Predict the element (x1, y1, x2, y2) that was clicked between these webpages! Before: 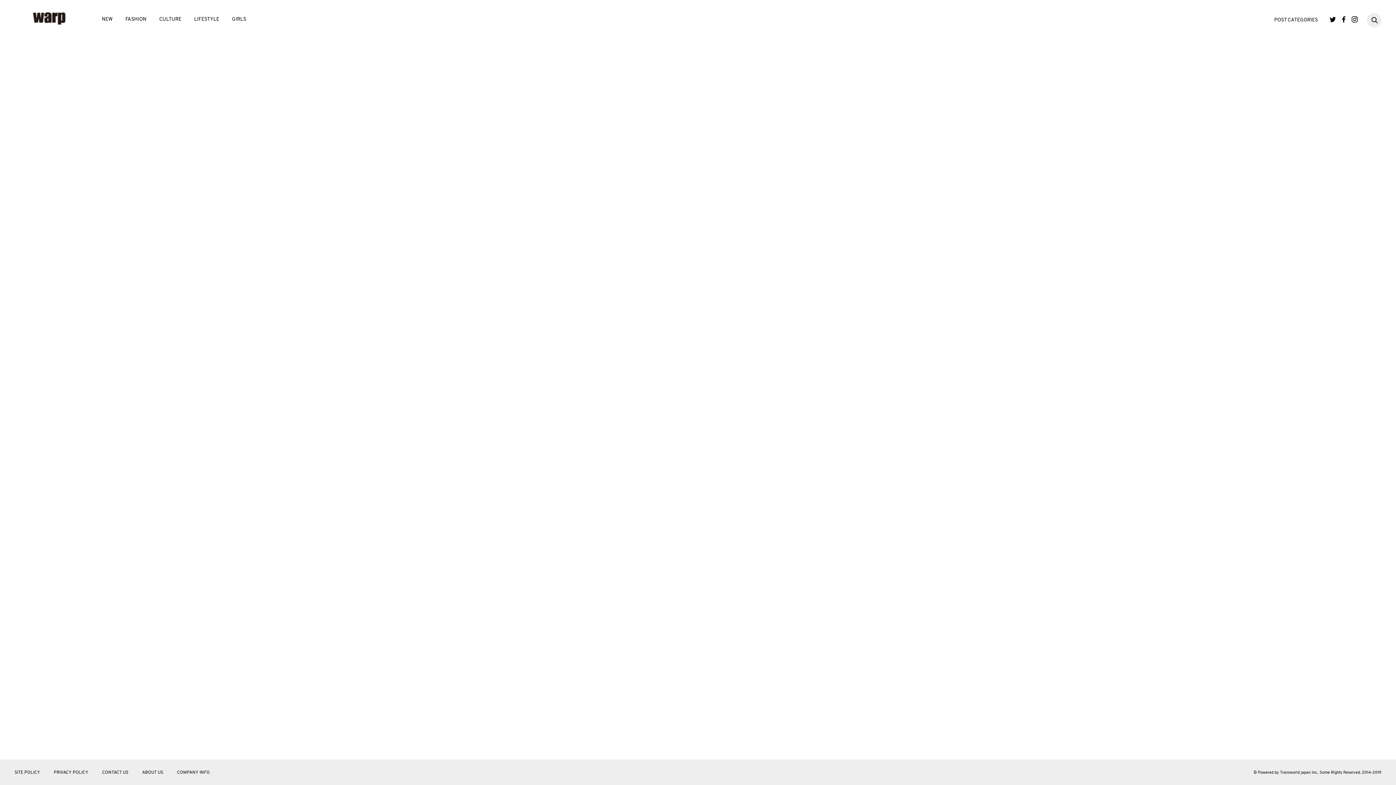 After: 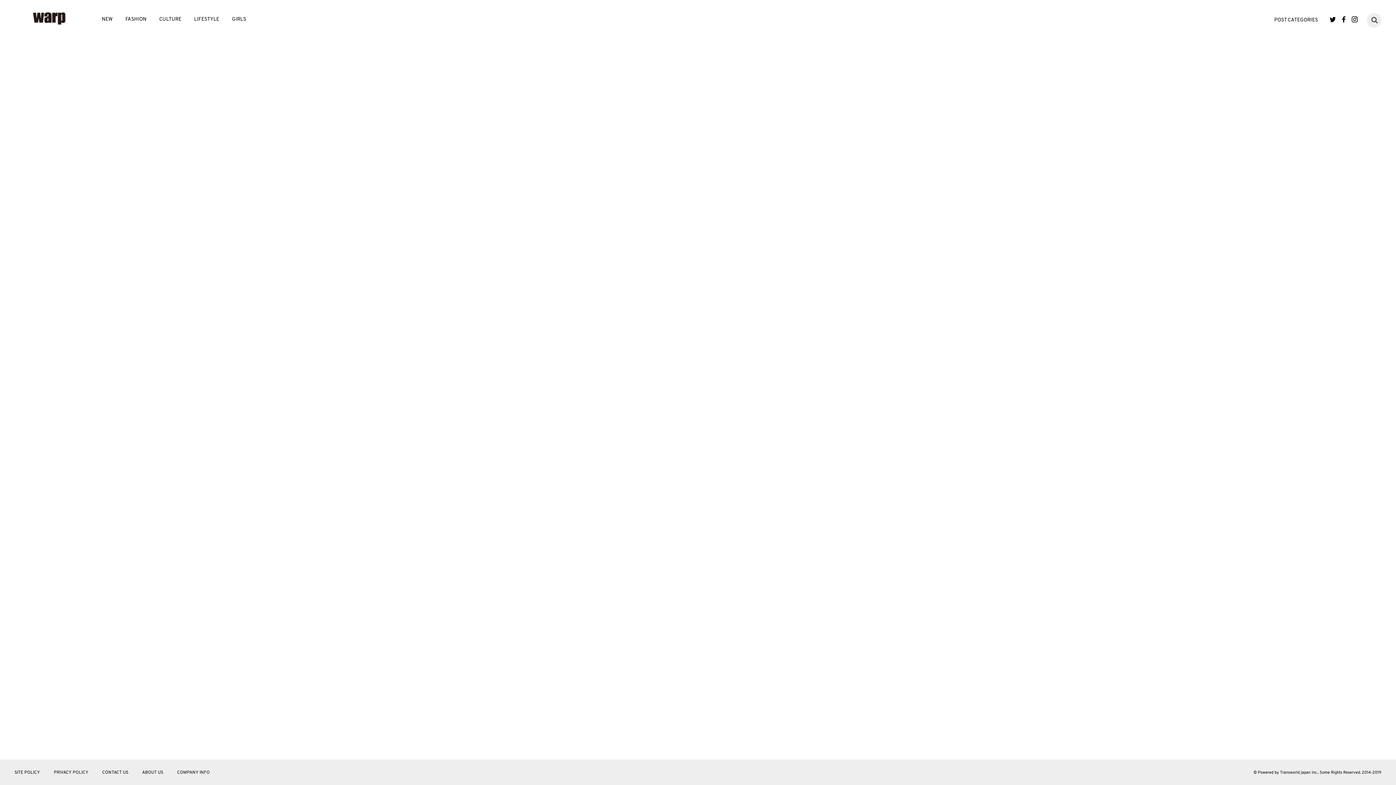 Action: label: SITE POLICY bbox: (14, 770, 40, 775)